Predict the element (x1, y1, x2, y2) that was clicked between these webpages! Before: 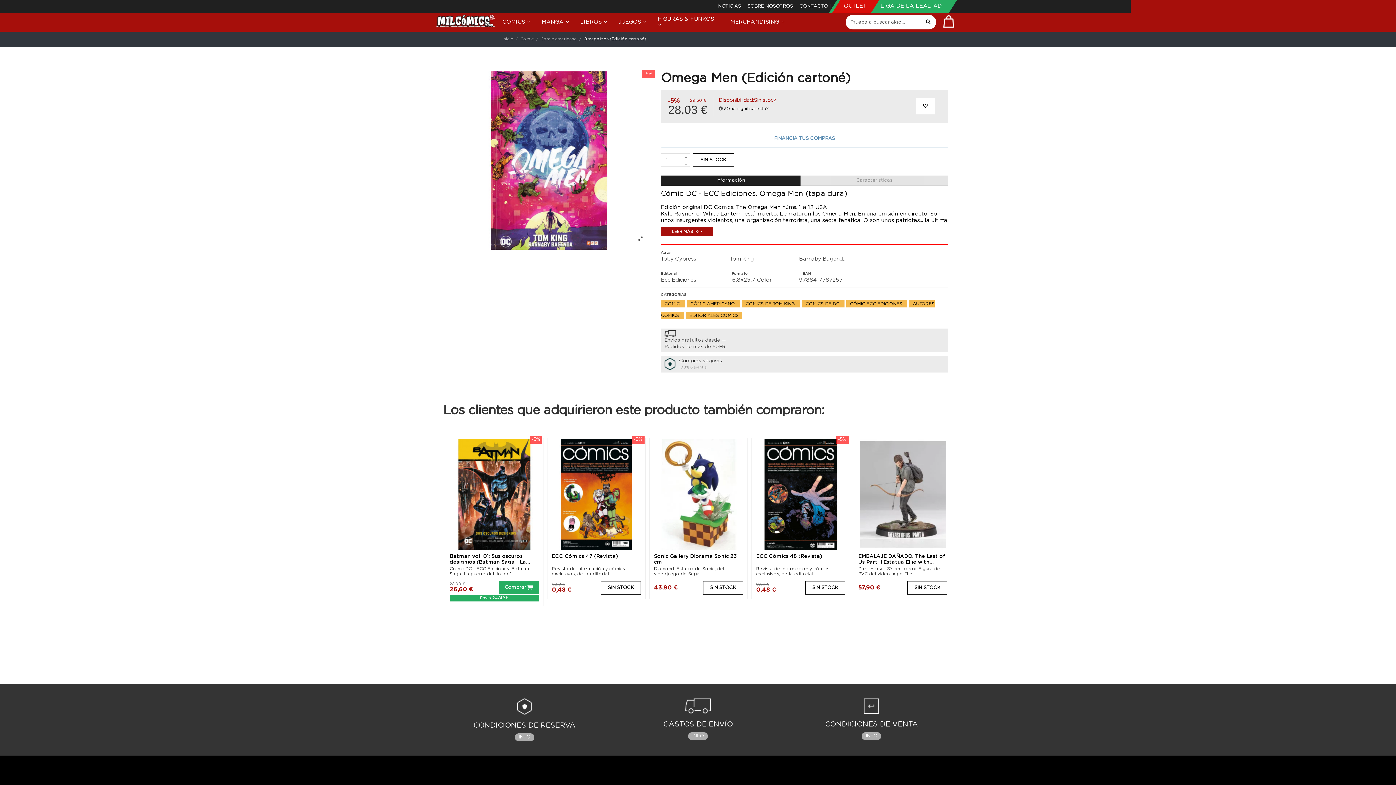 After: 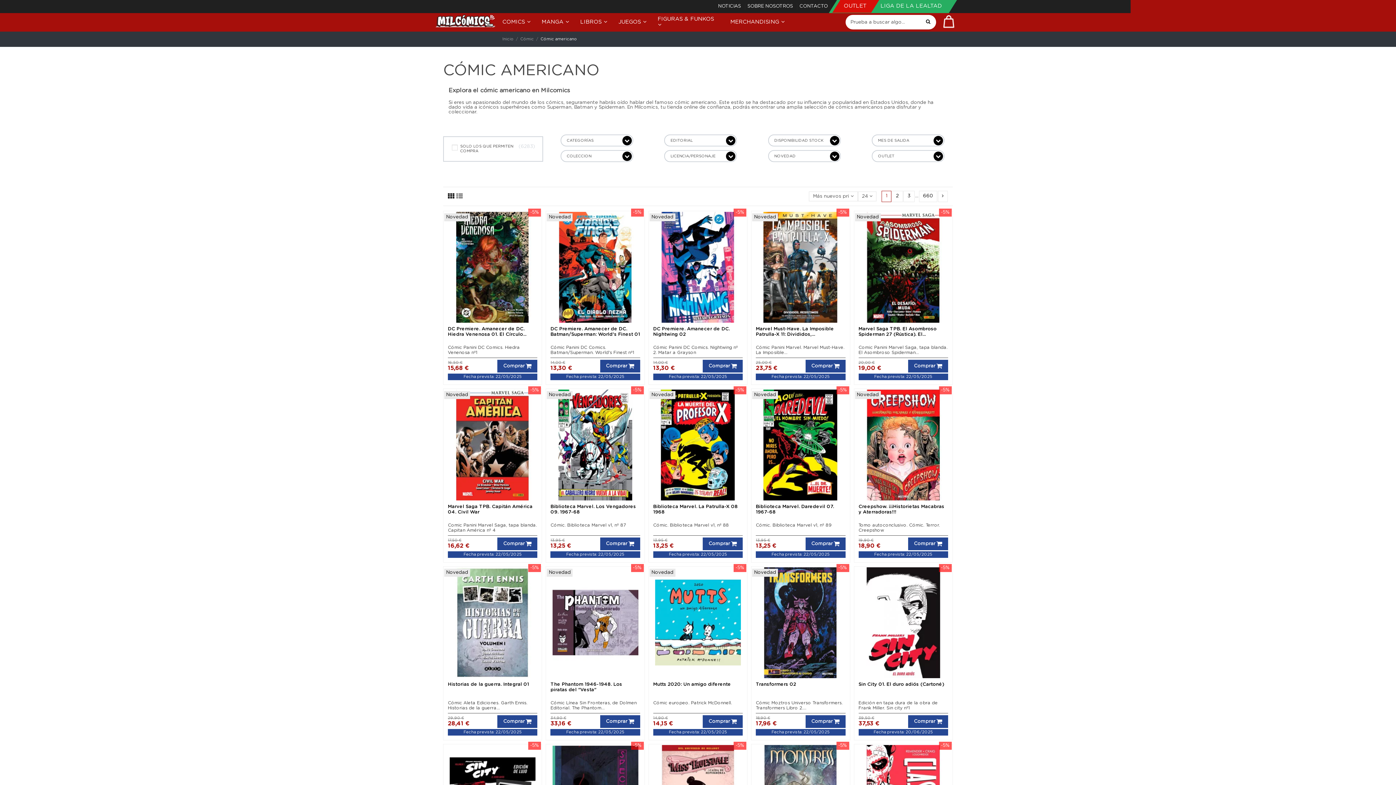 Action: bbox: (539, 37, 578, 41) label:  Cómic americano 